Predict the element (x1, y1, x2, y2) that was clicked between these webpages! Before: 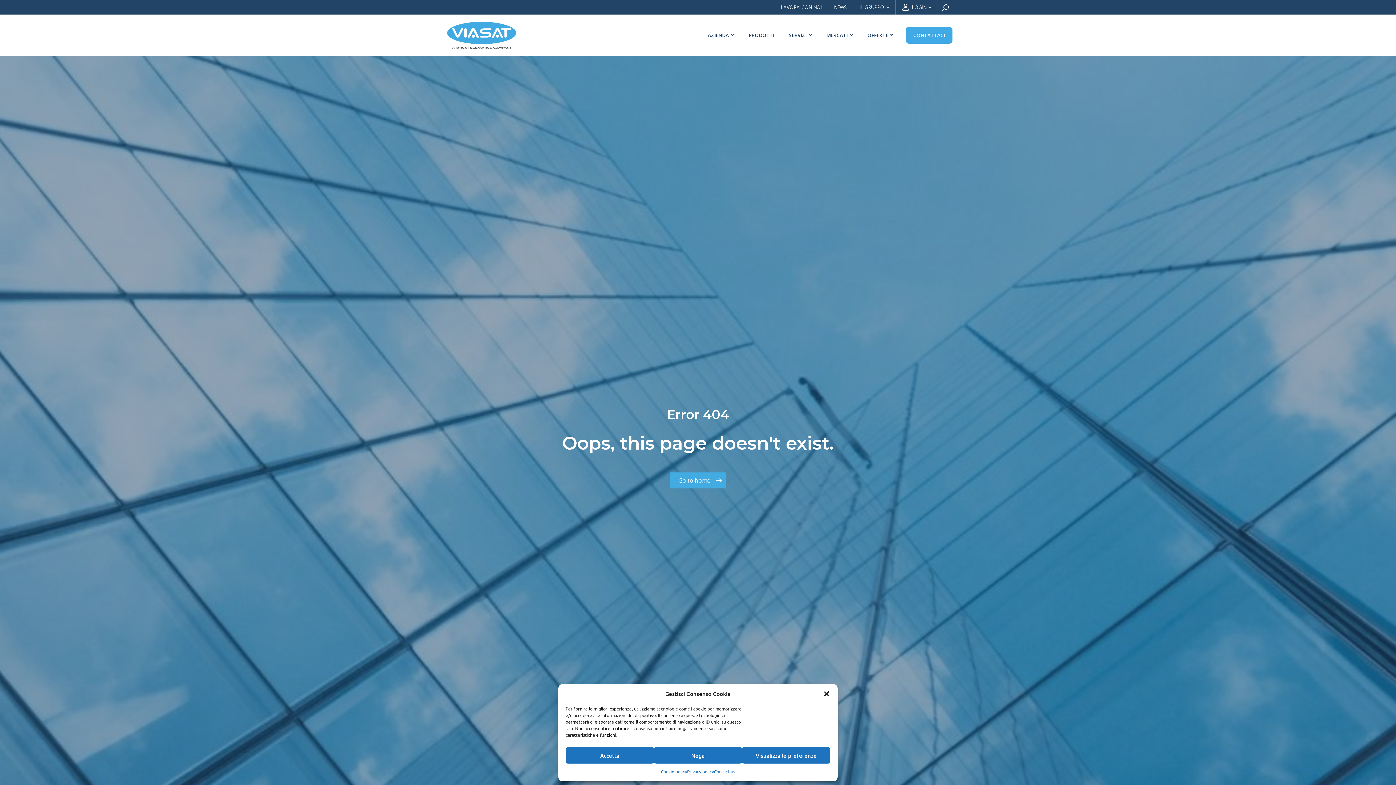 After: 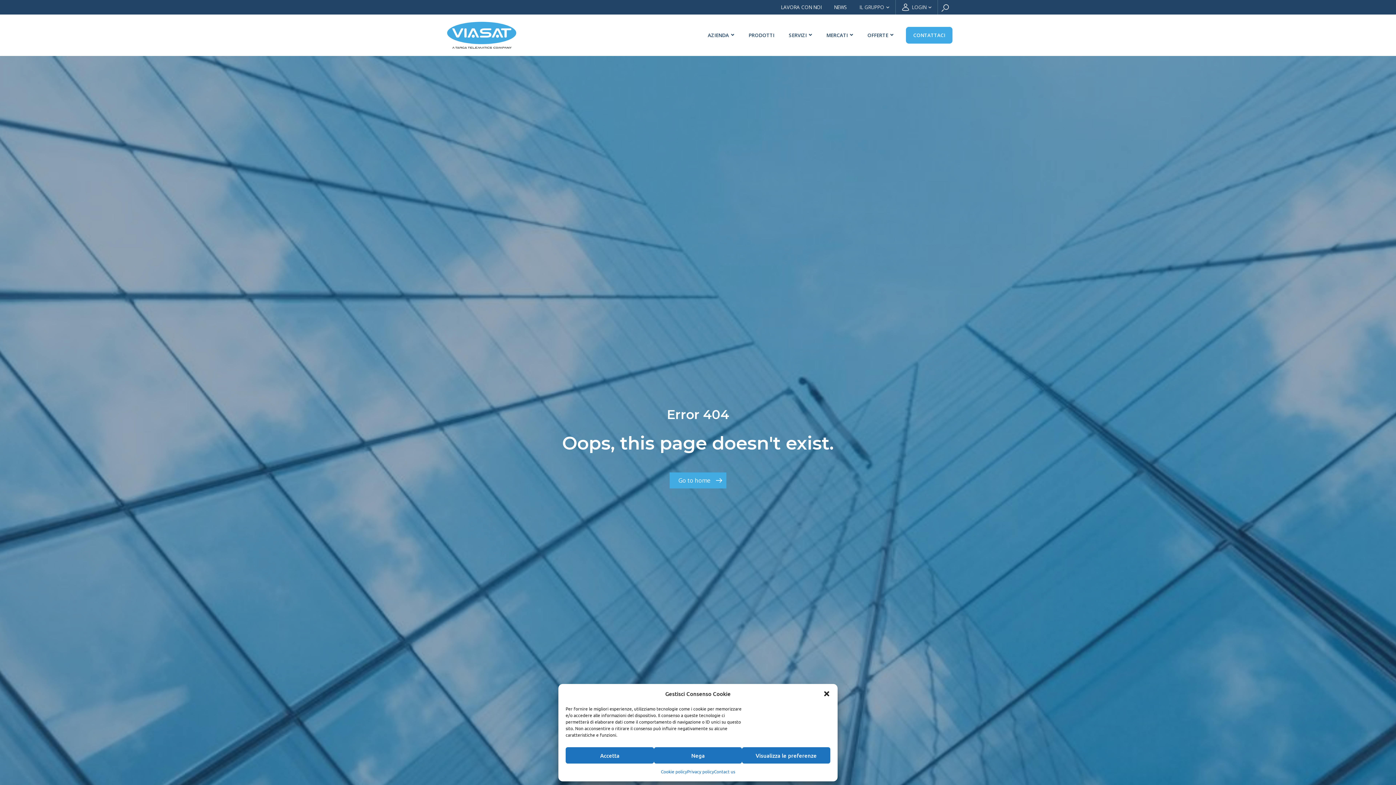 Action: bbox: (714, 767, 735, 776) label: Contact us